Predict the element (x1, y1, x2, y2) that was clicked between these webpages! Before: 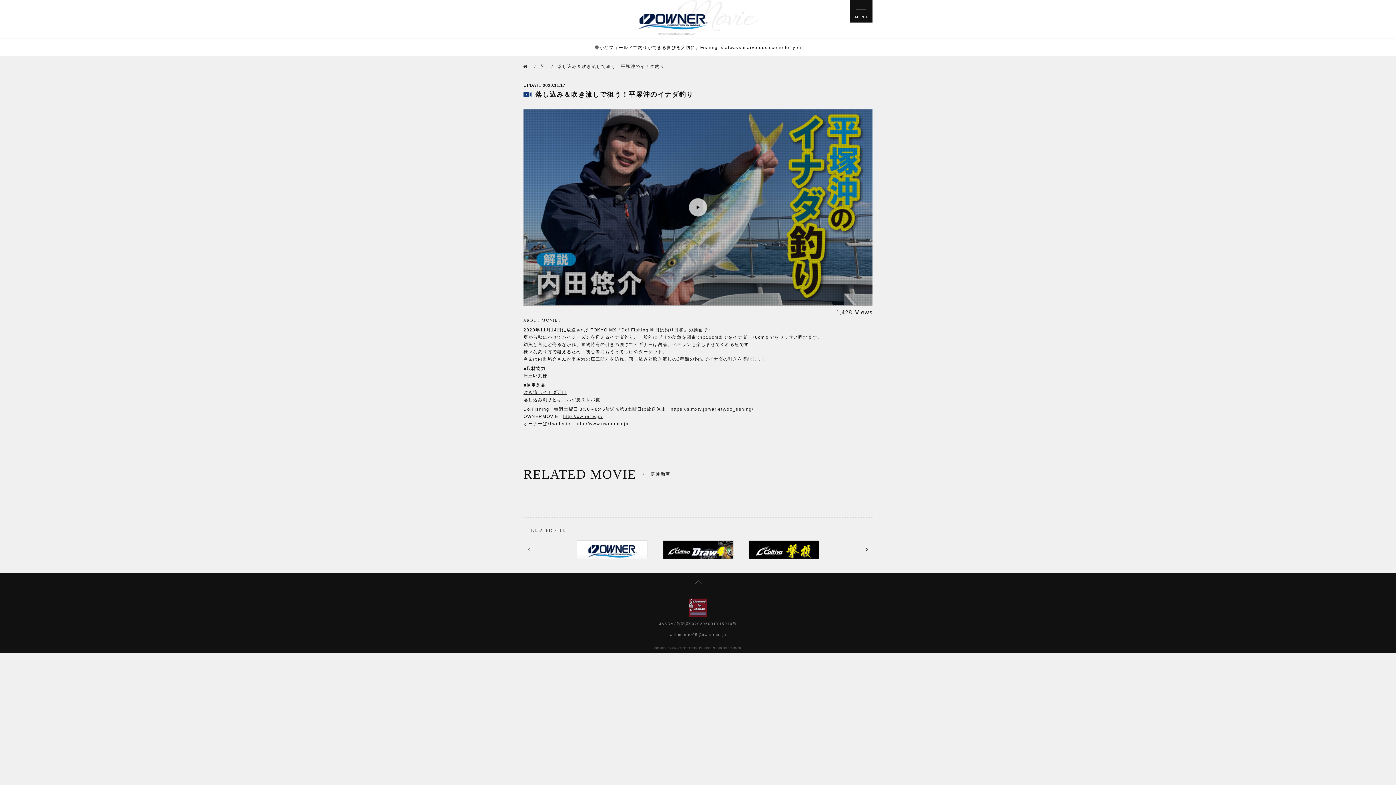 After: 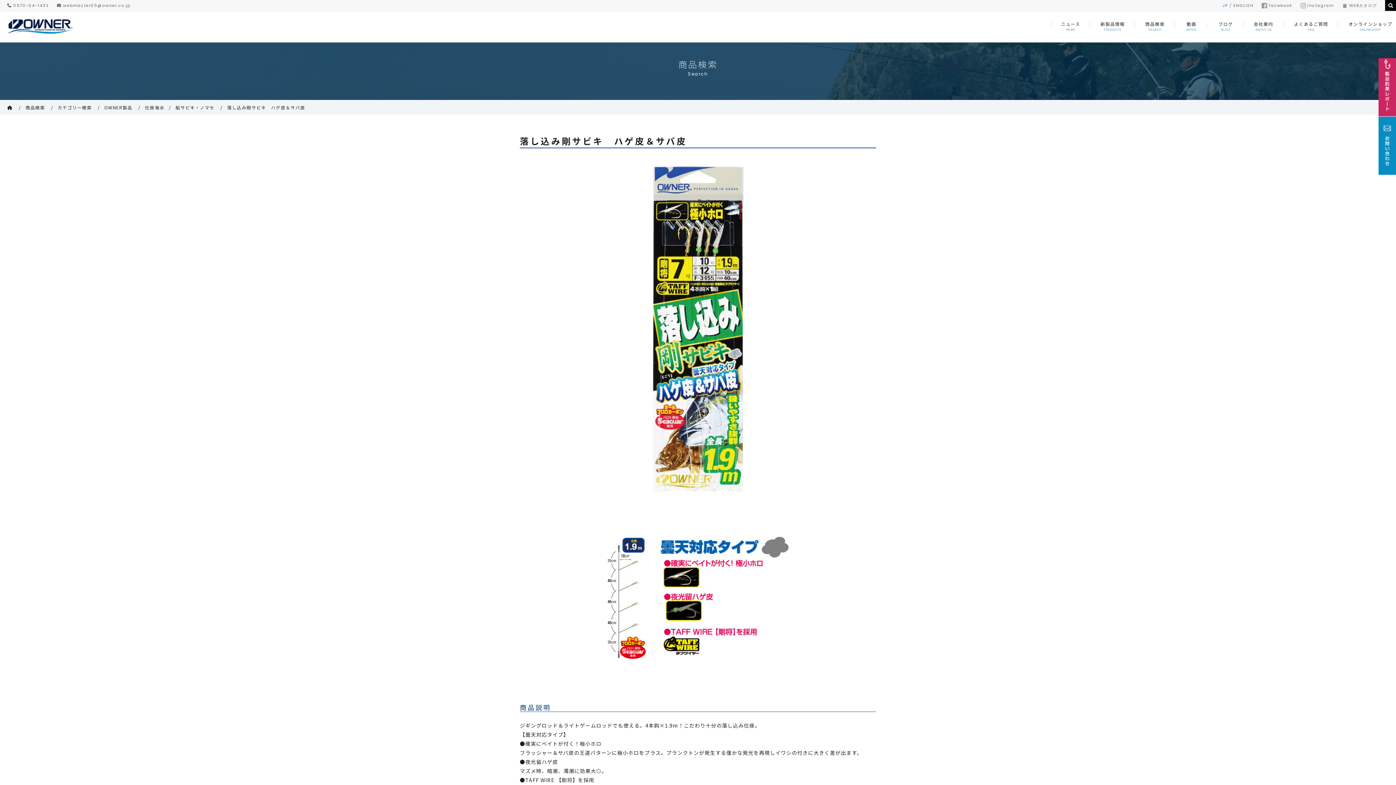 Action: bbox: (523, 397, 600, 402) label: 落し込み剛サビキ　ハゲ皮＆サバ皮